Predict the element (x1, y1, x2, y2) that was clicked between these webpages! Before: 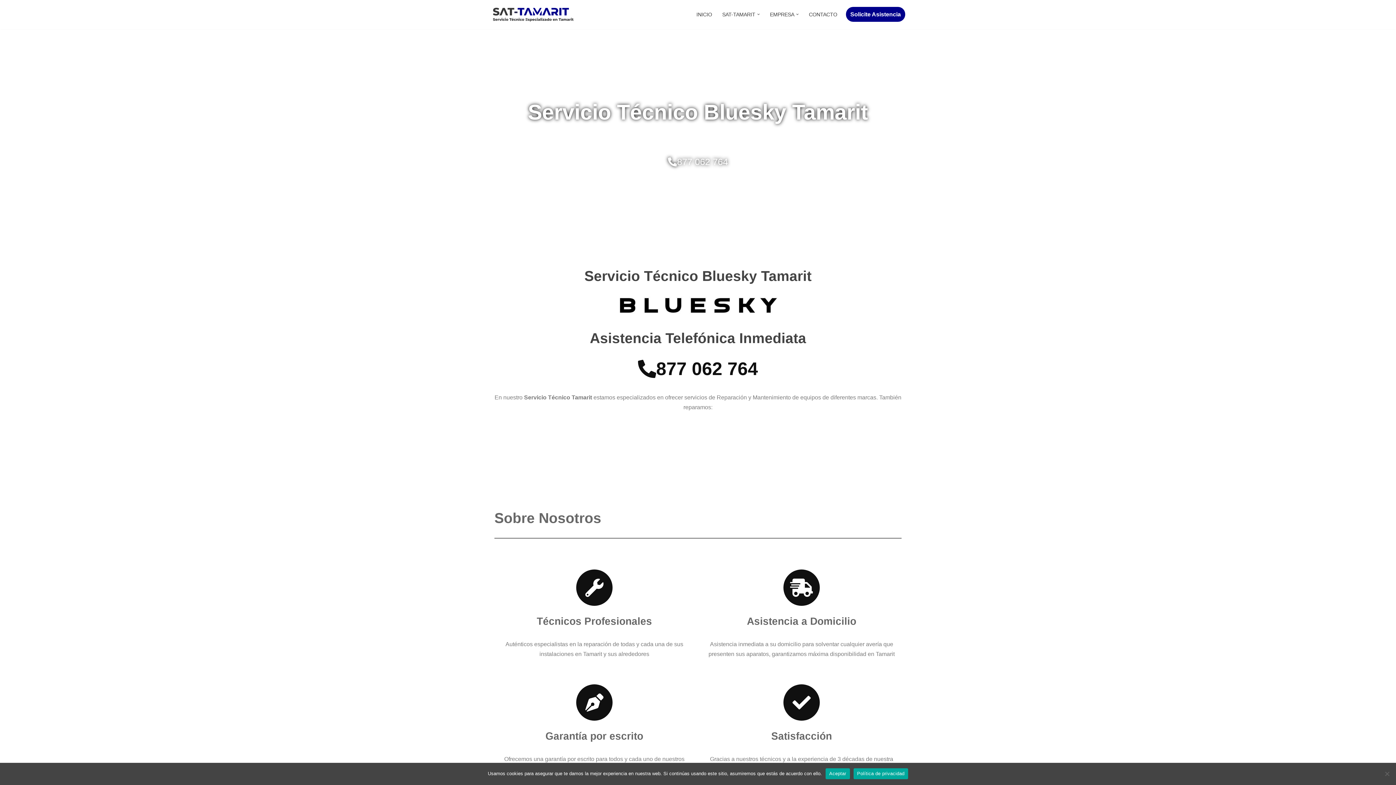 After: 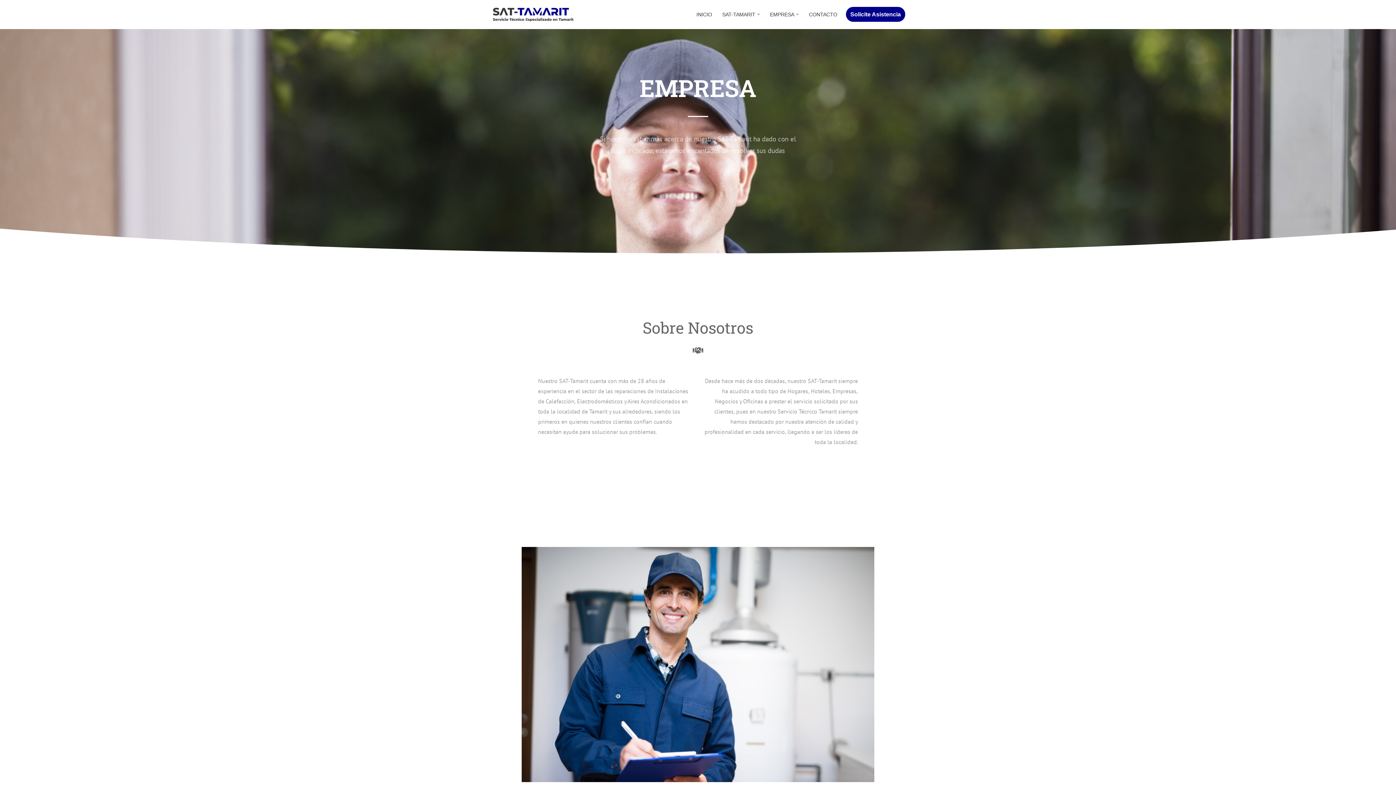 Action: bbox: (770, 9, 794, 19) label: EMPRESA